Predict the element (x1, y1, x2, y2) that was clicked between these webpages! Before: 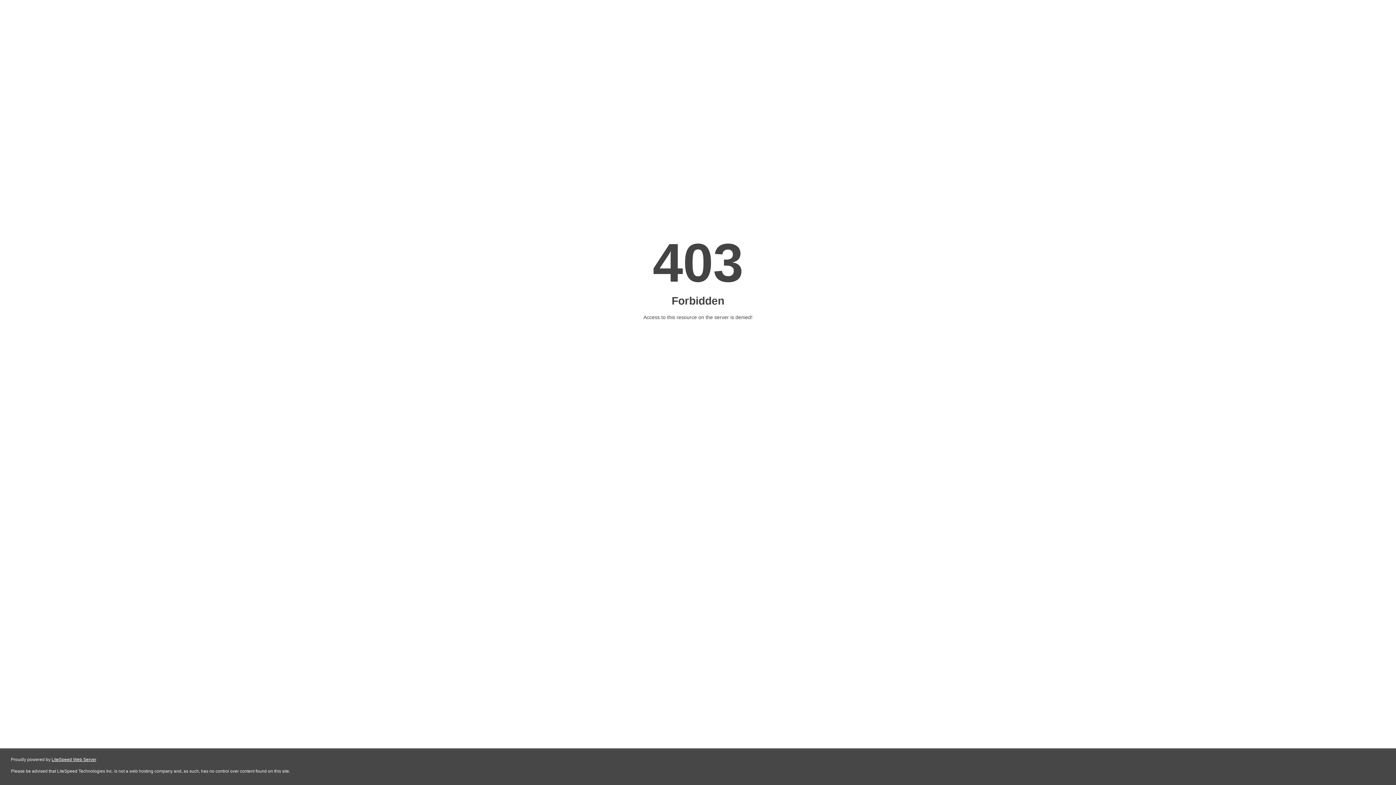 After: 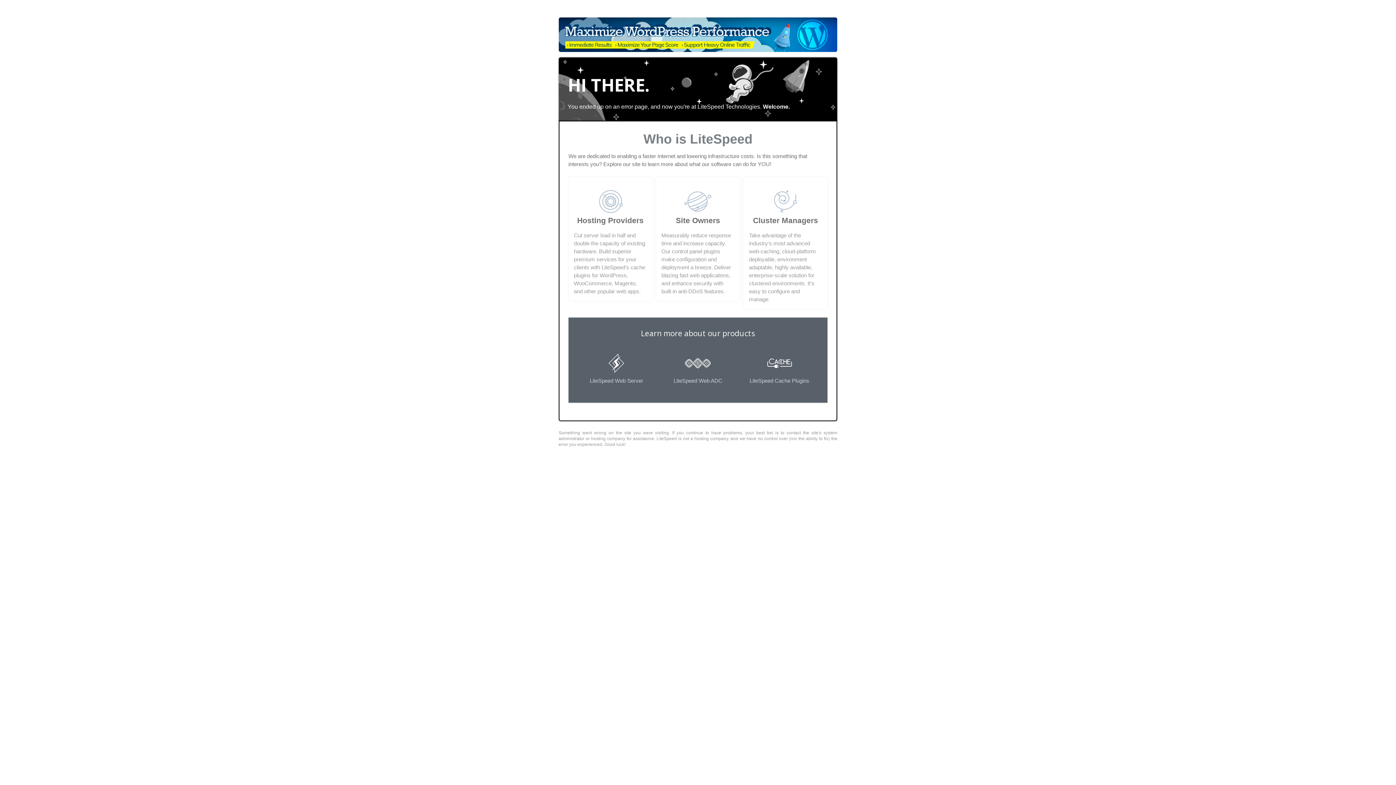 Action: label: LiteSpeed Web Server bbox: (51, 757, 96, 762)